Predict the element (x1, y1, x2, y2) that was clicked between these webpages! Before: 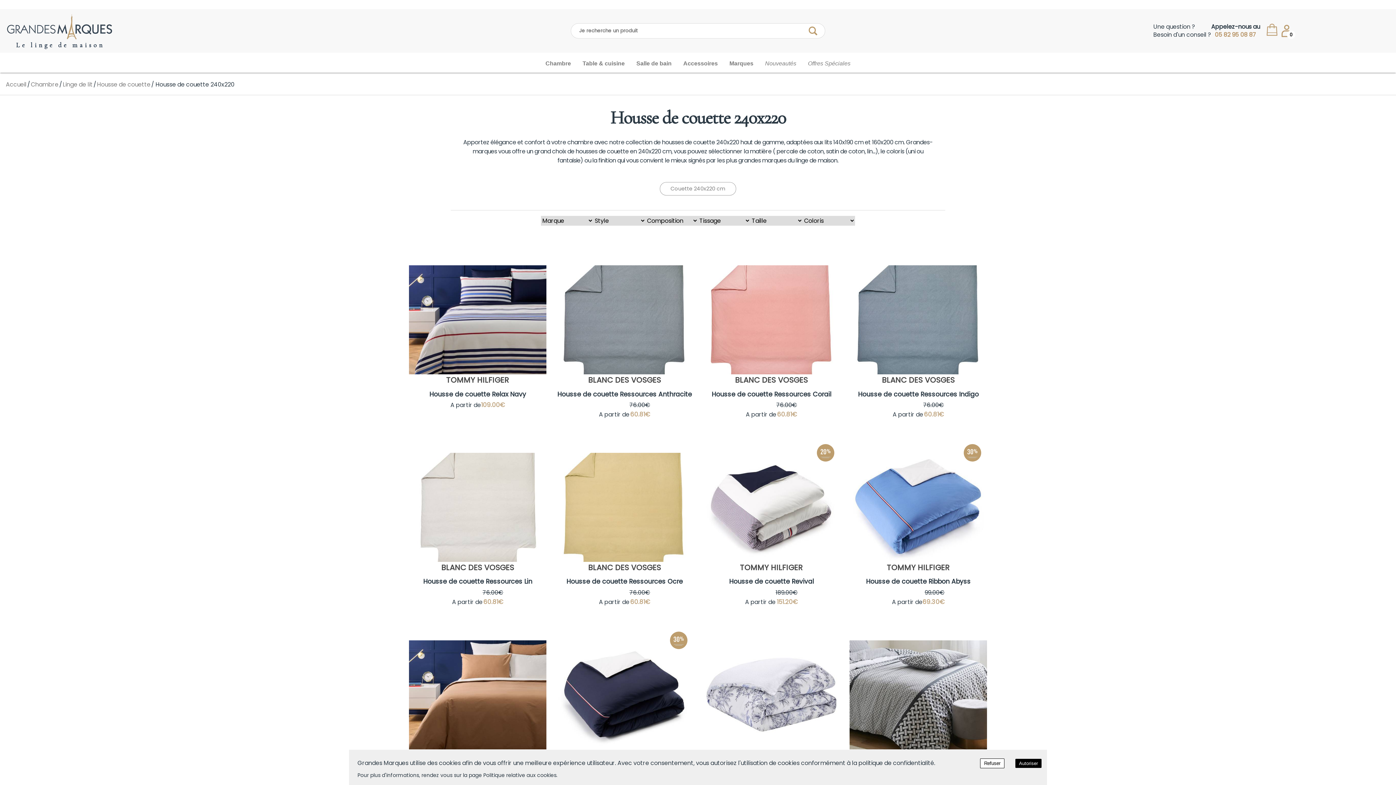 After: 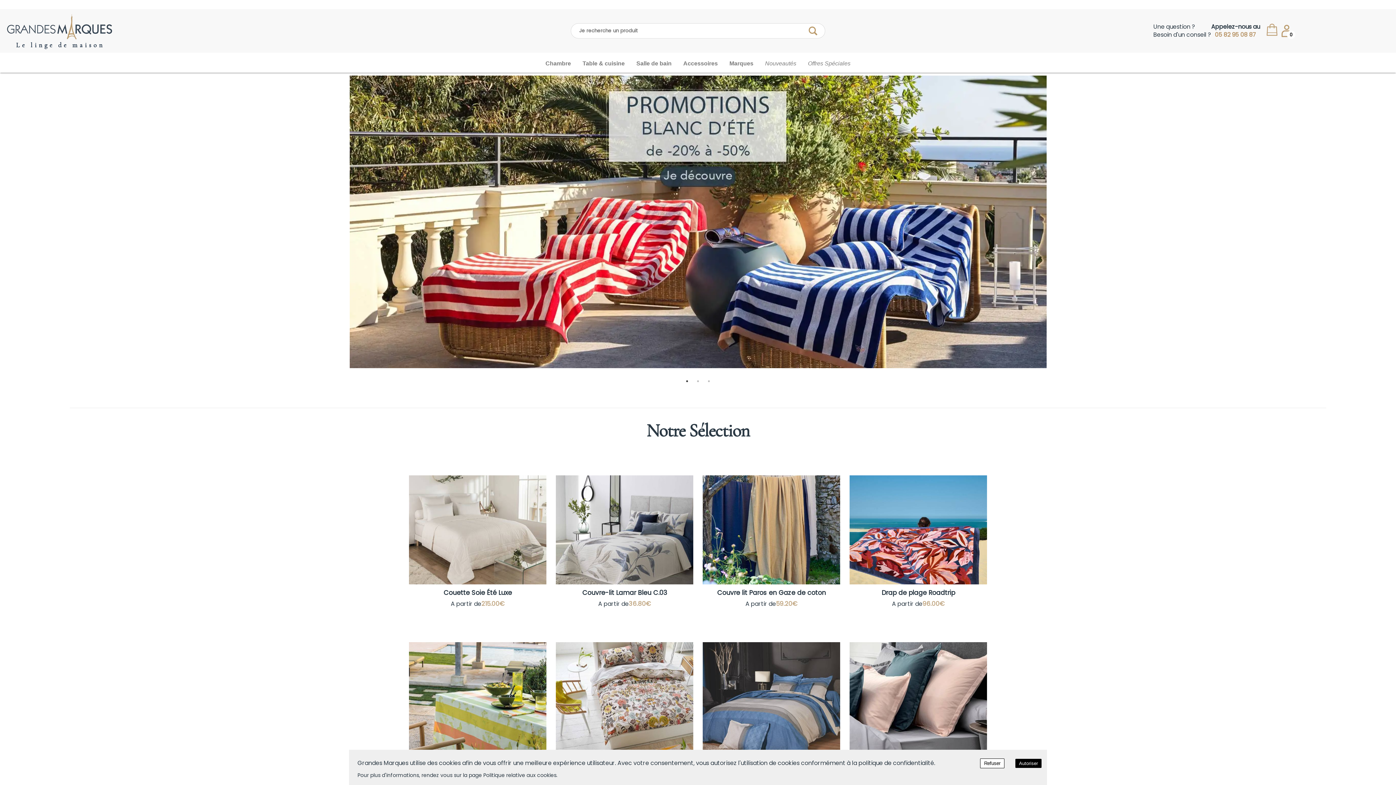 Action: bbox: (5, 80, 26, 89) label: Accueil